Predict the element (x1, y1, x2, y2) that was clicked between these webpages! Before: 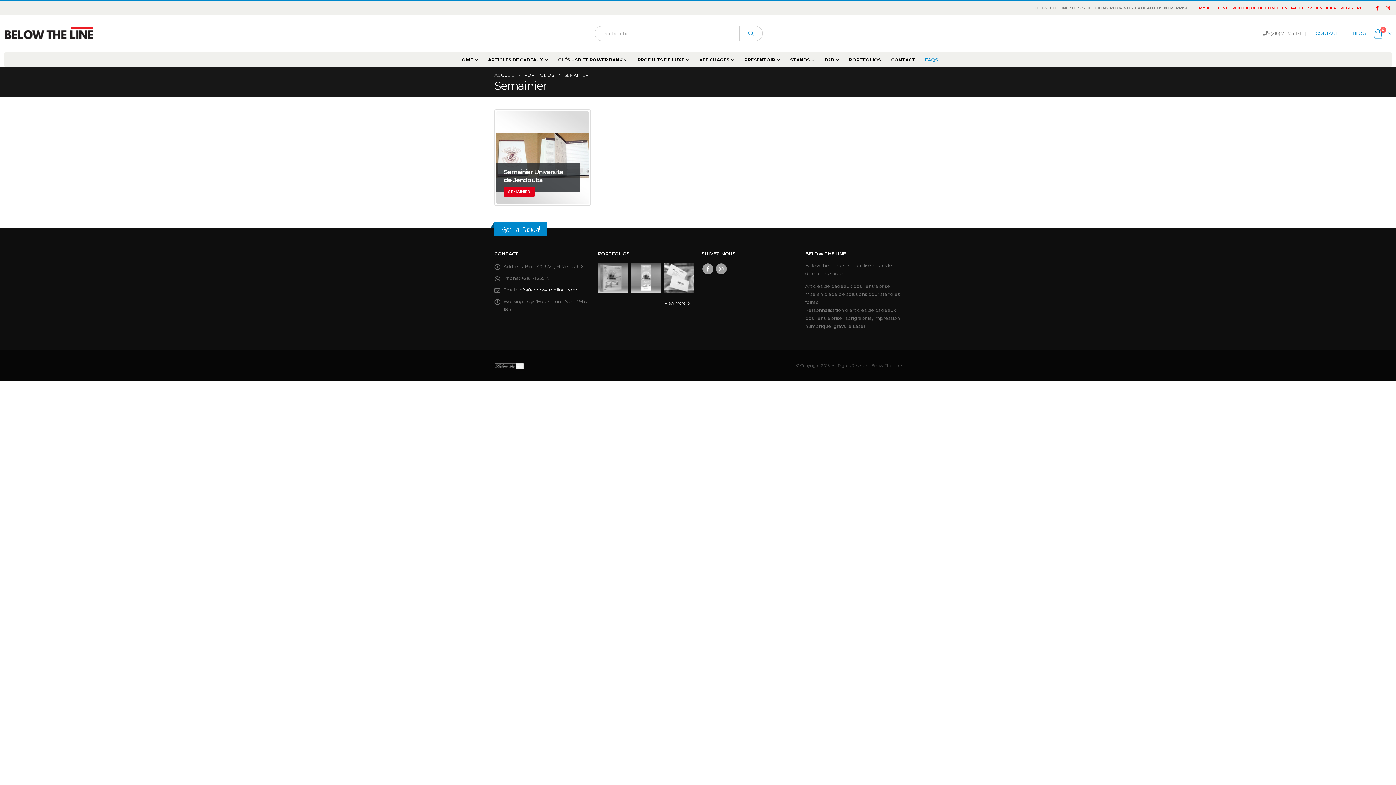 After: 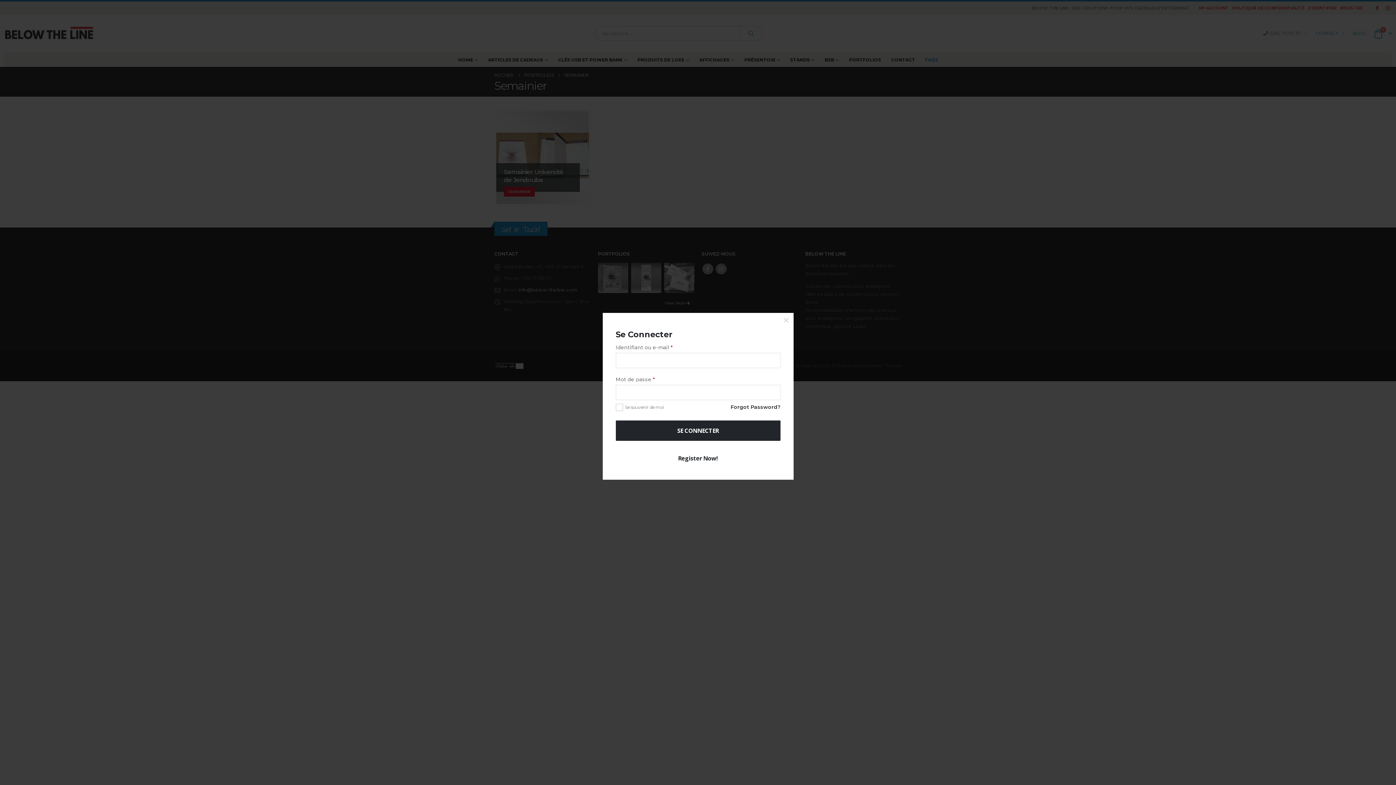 Action: bbox: (1338, 1, 1364, 14) label: REGISTRE